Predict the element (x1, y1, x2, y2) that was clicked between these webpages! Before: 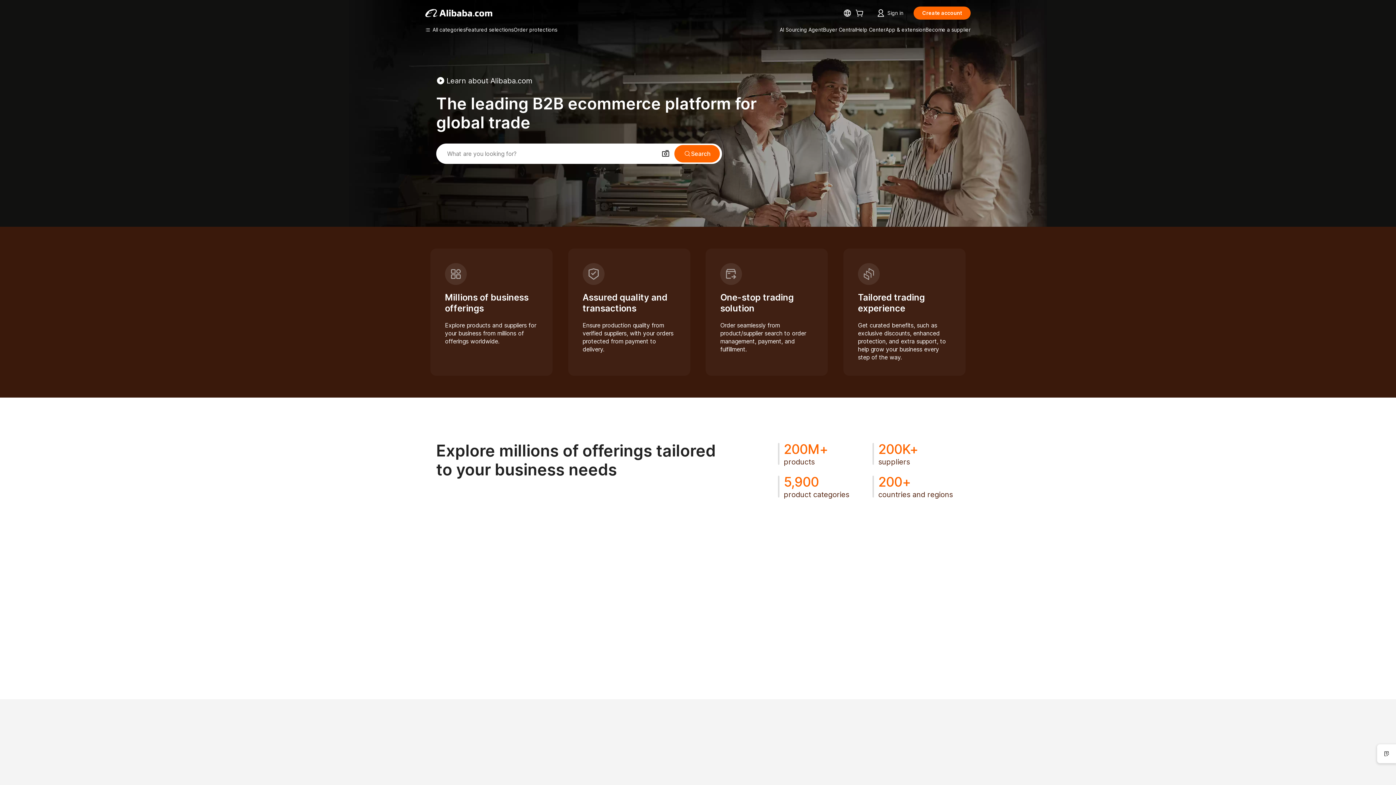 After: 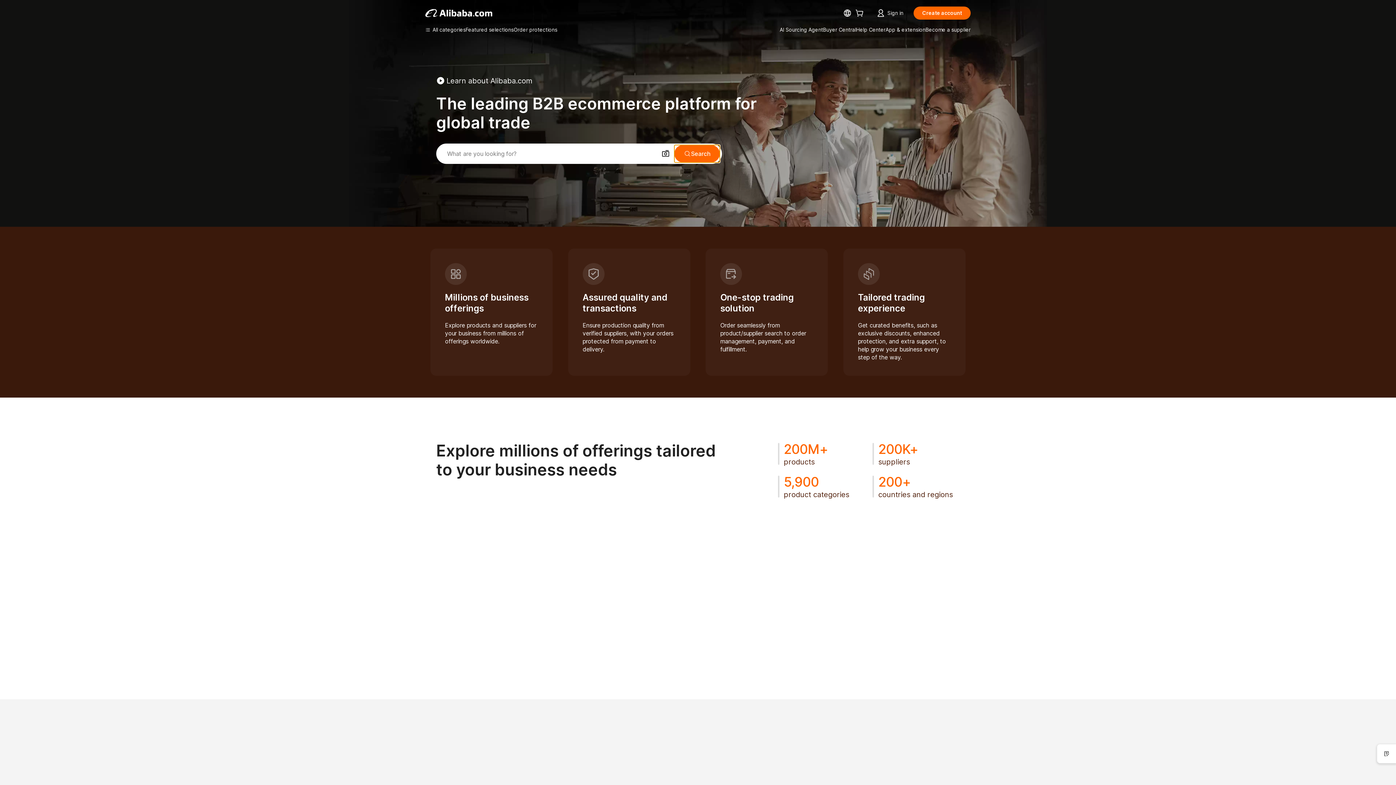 Action: bbox: (674, 145, 720, 162) label: Search